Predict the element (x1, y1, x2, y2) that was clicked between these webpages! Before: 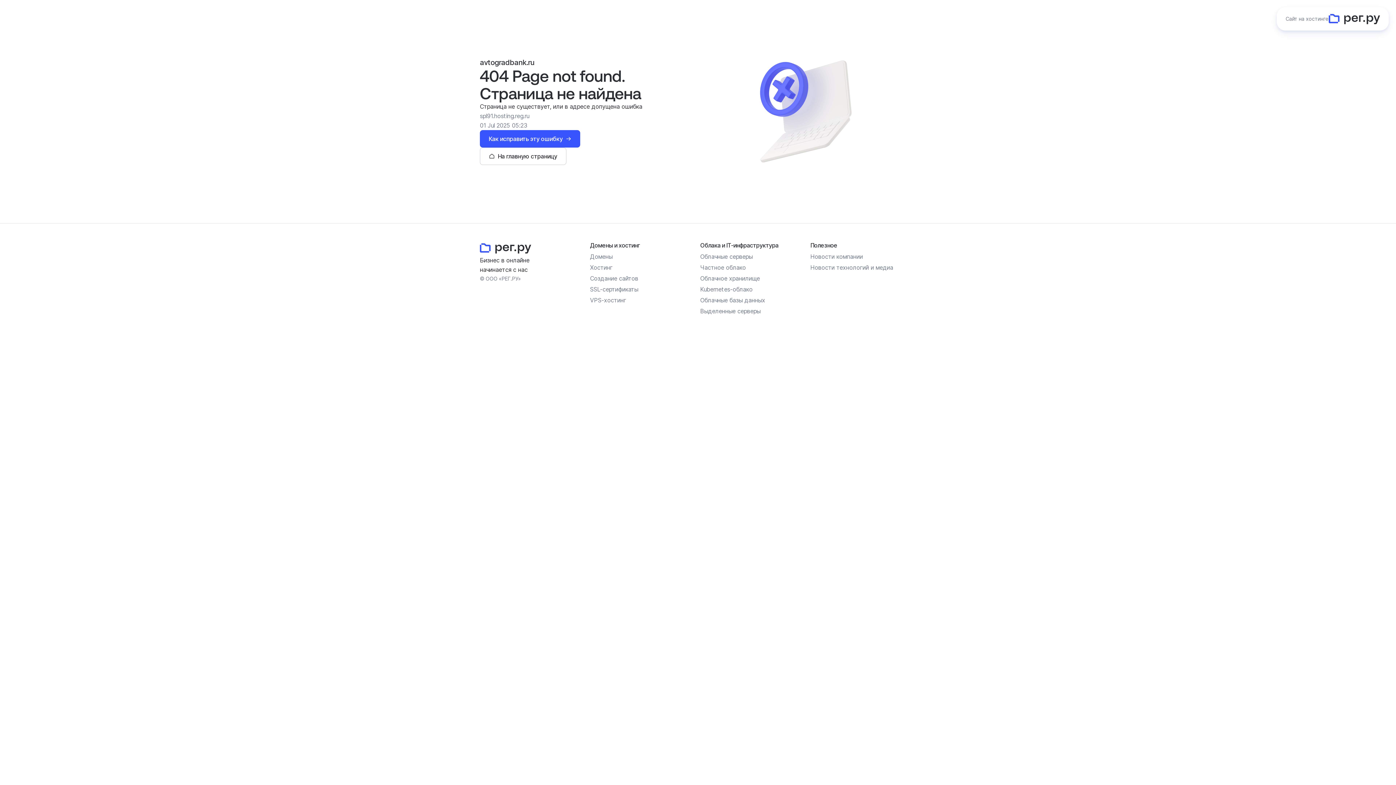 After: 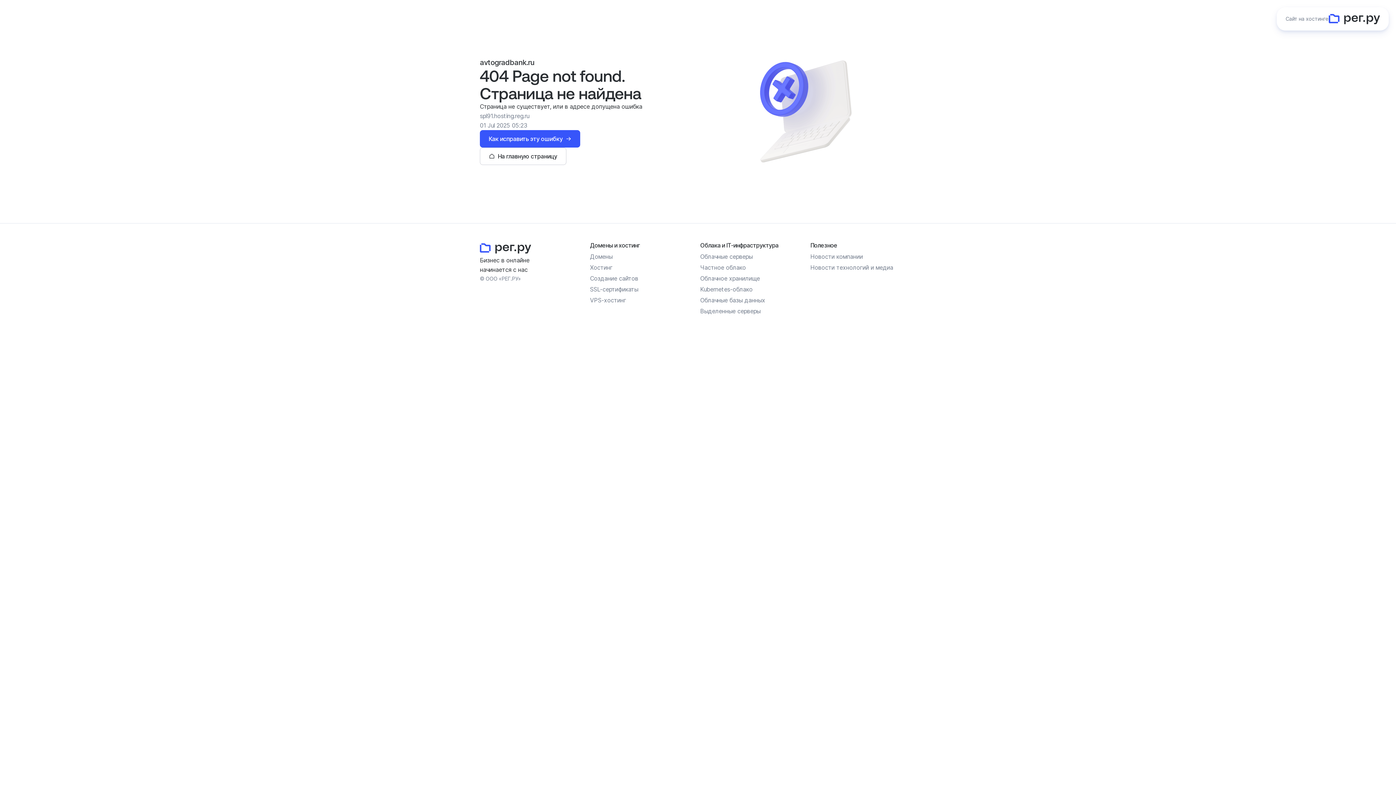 Action: bbox: (590, 285, 638, 293) label: SSL-сертификаты